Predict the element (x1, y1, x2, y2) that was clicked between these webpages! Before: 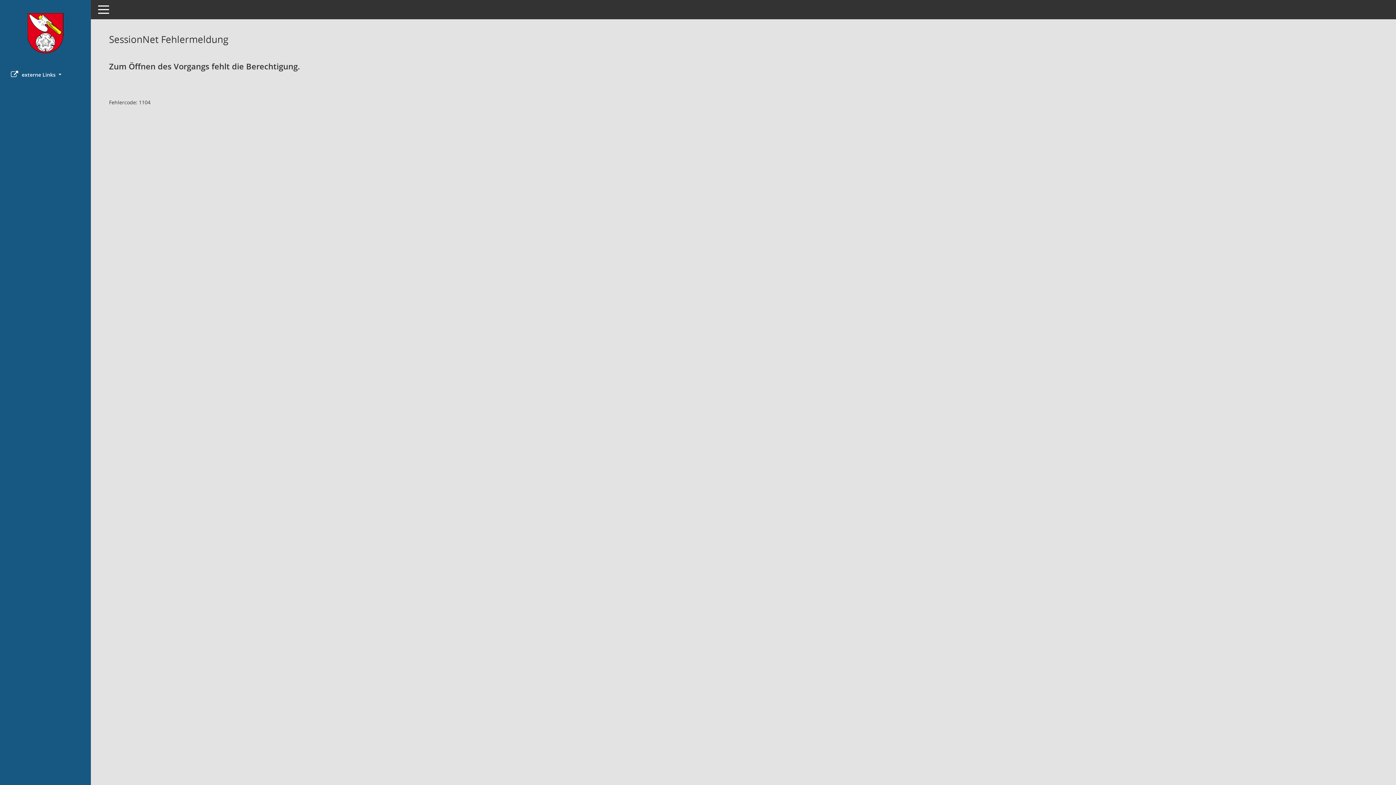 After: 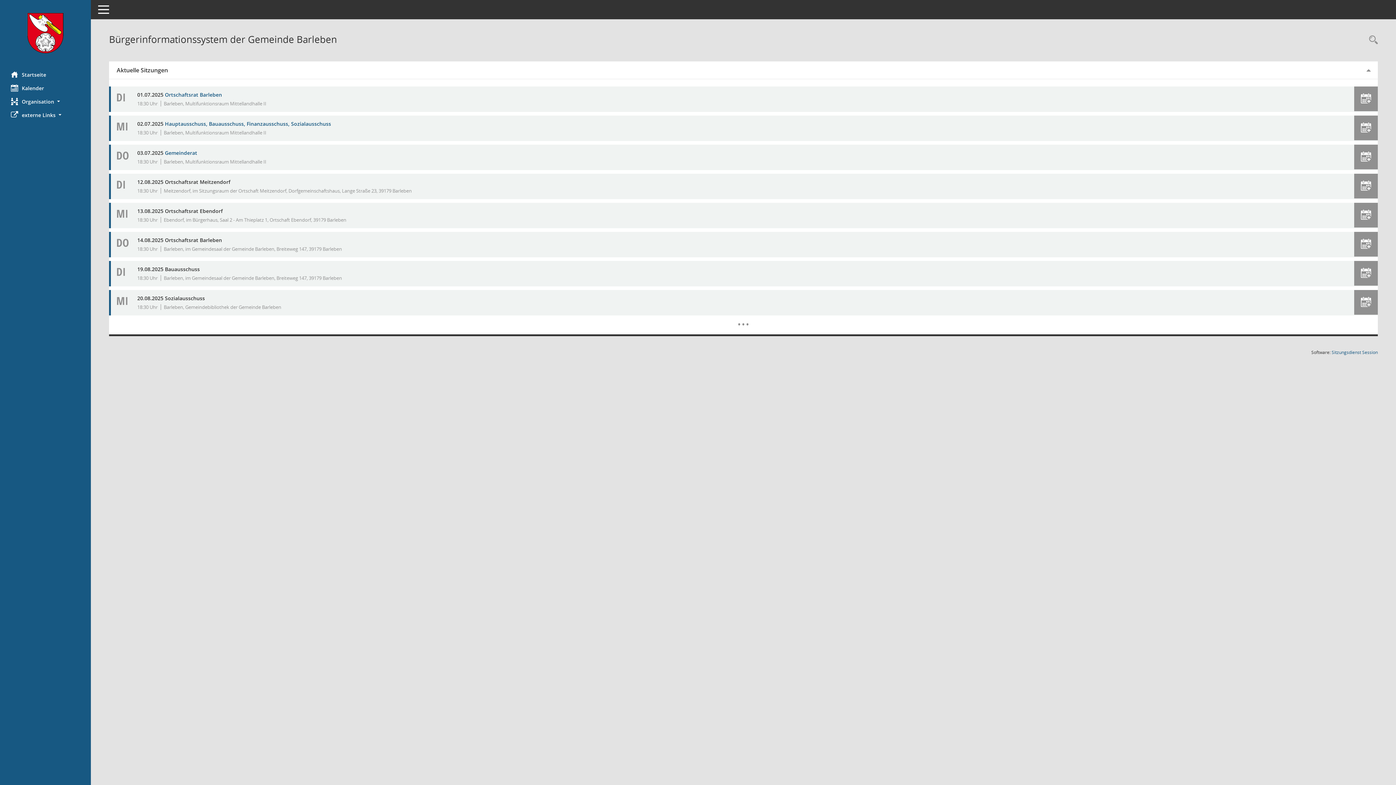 Action: bbox: (0, 12, 90, 53) label: Hier gelangen Sie zur Startseite dieser Webanwendung.